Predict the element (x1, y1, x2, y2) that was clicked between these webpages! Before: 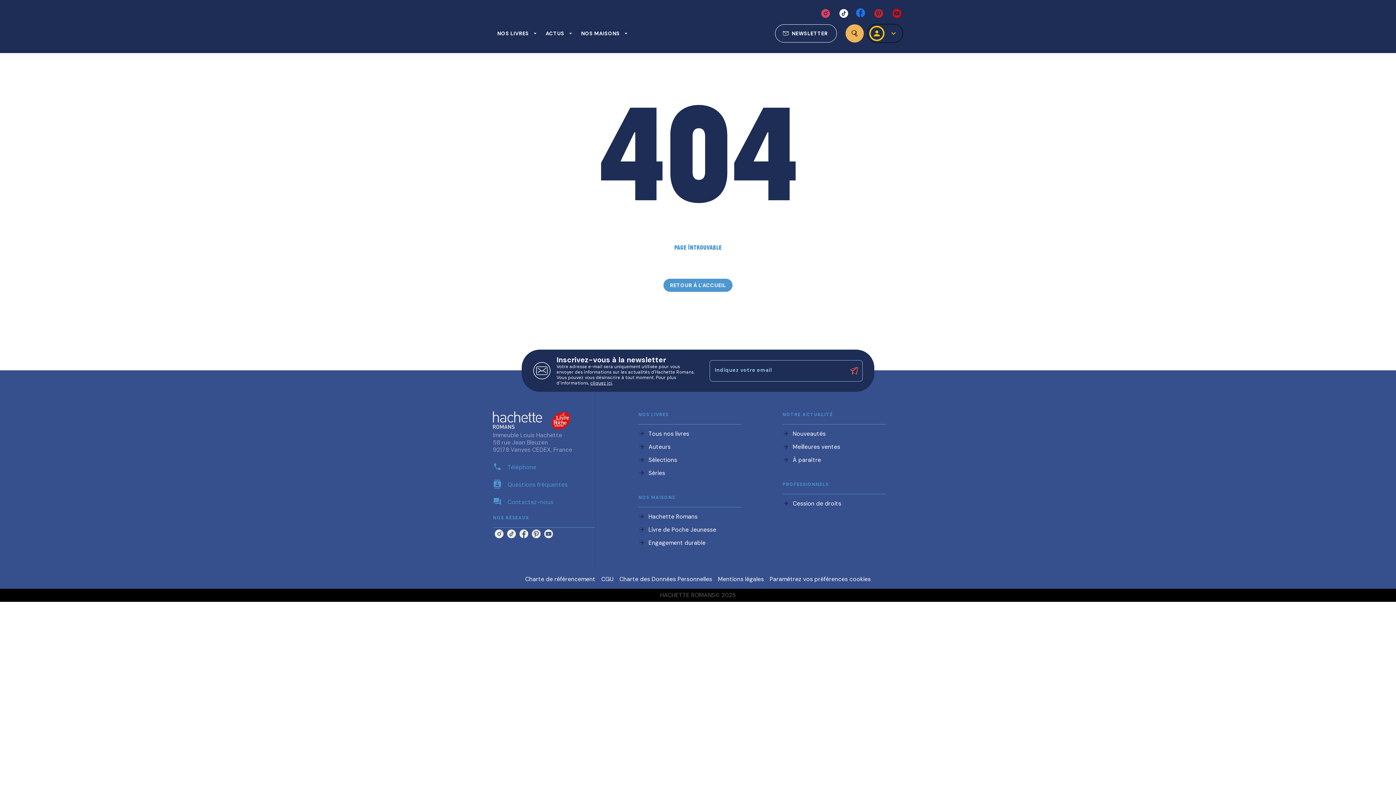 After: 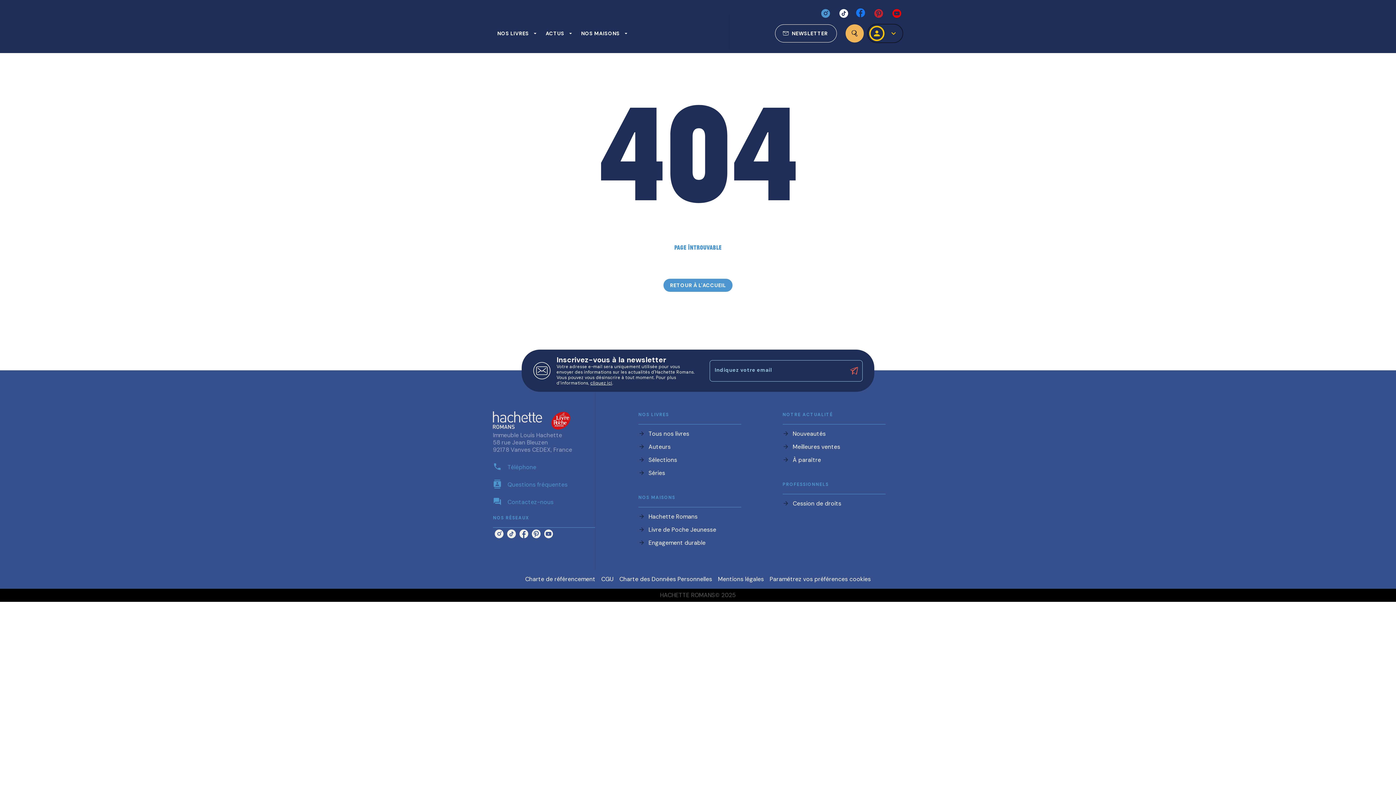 Action: label: instagram bbox: (819, 7, 832, 19)